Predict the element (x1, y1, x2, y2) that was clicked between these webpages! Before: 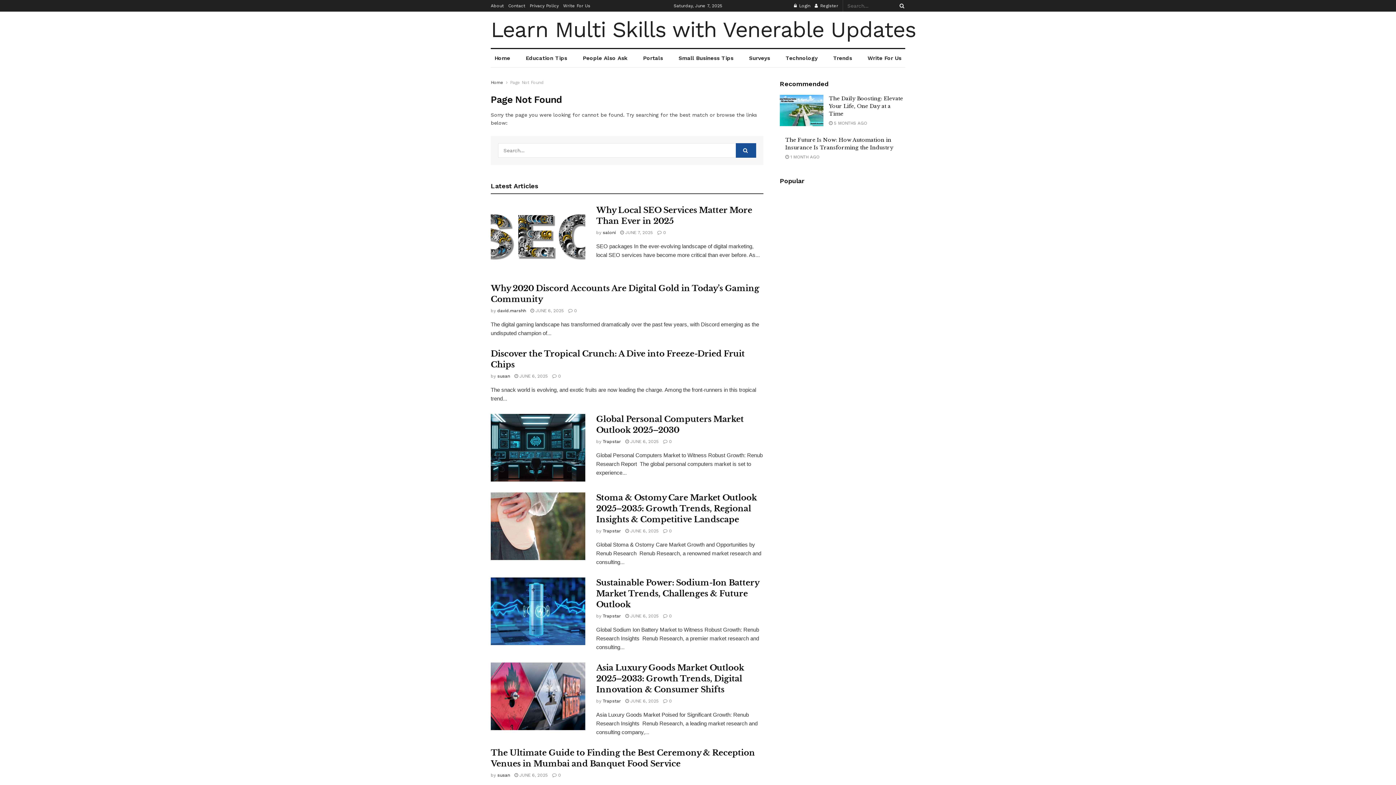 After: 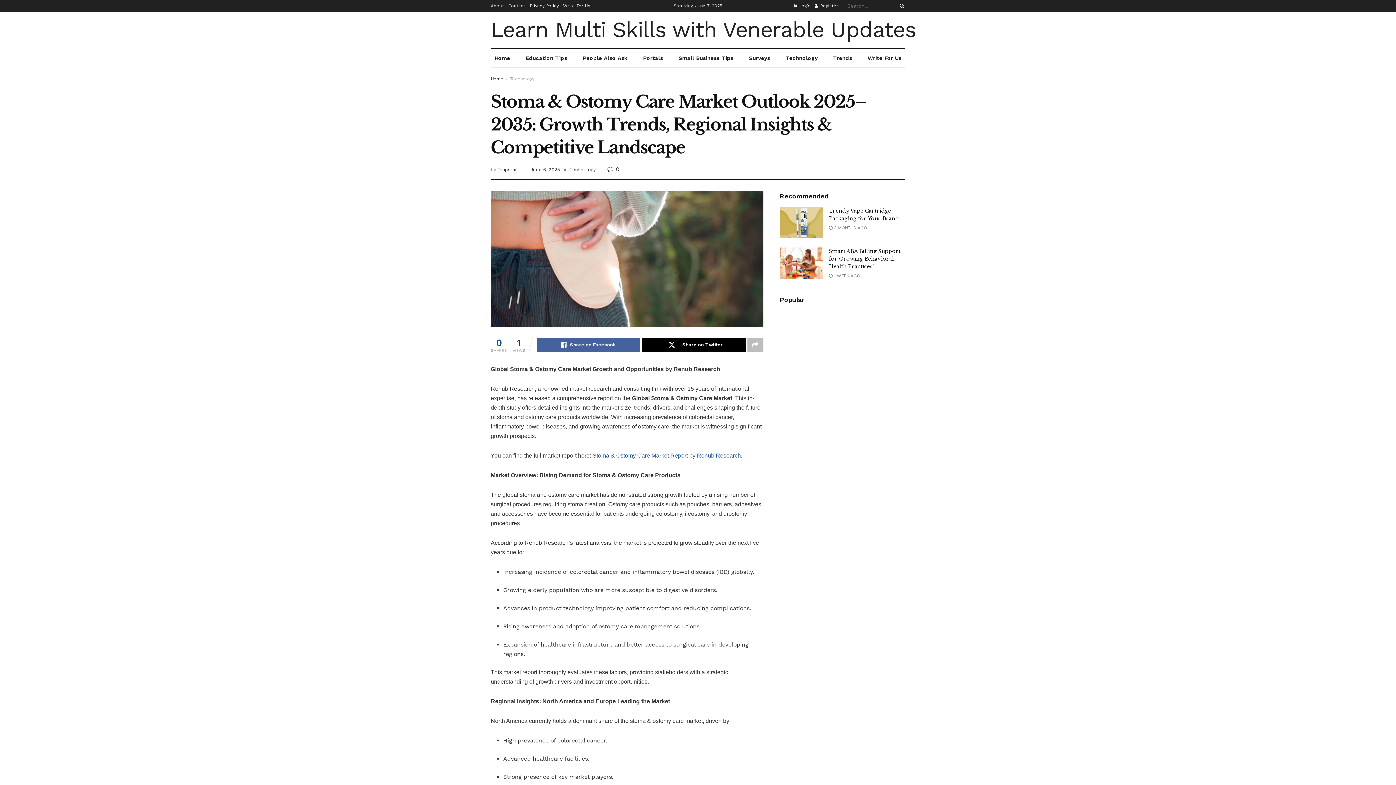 Action: label:  JUNE 6, 2025 bbox: (625, 528, 658, 533)